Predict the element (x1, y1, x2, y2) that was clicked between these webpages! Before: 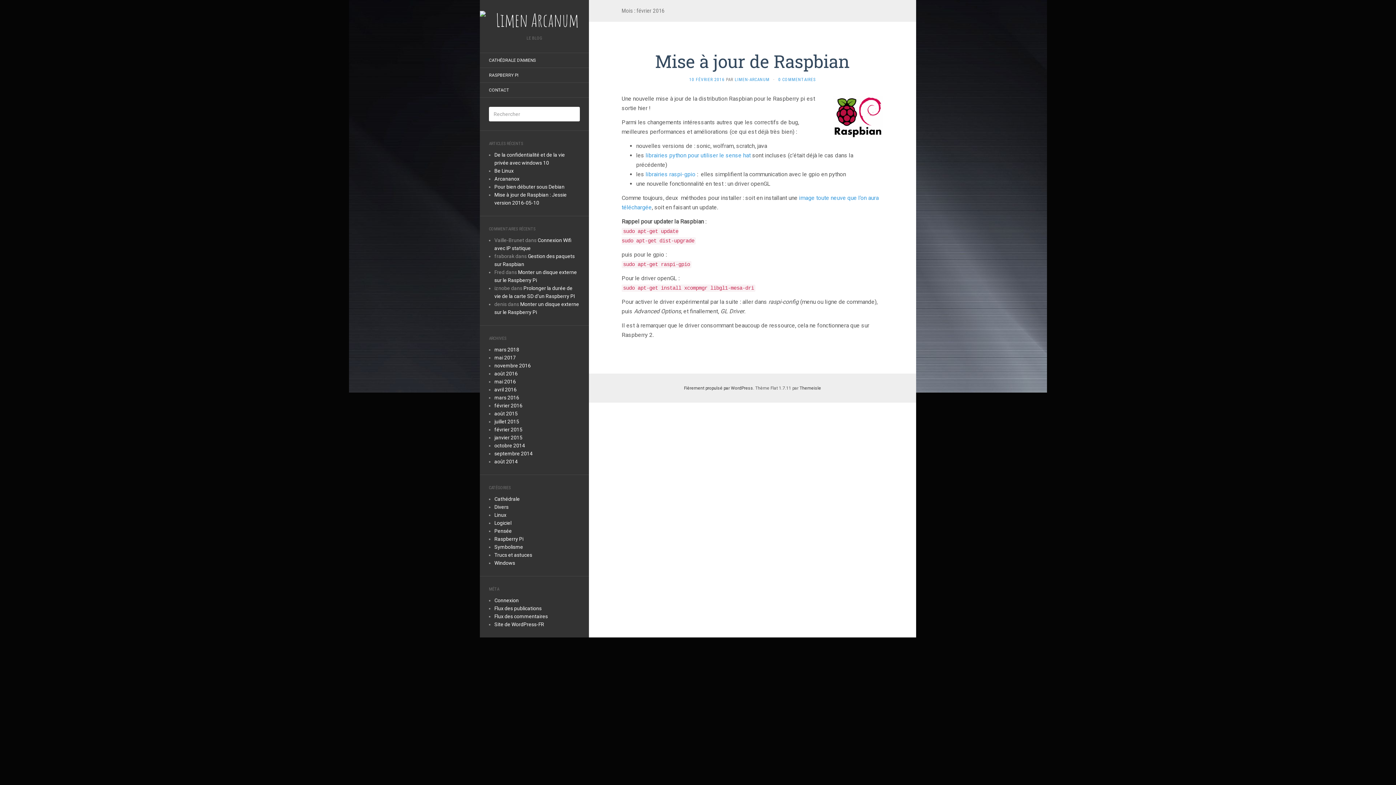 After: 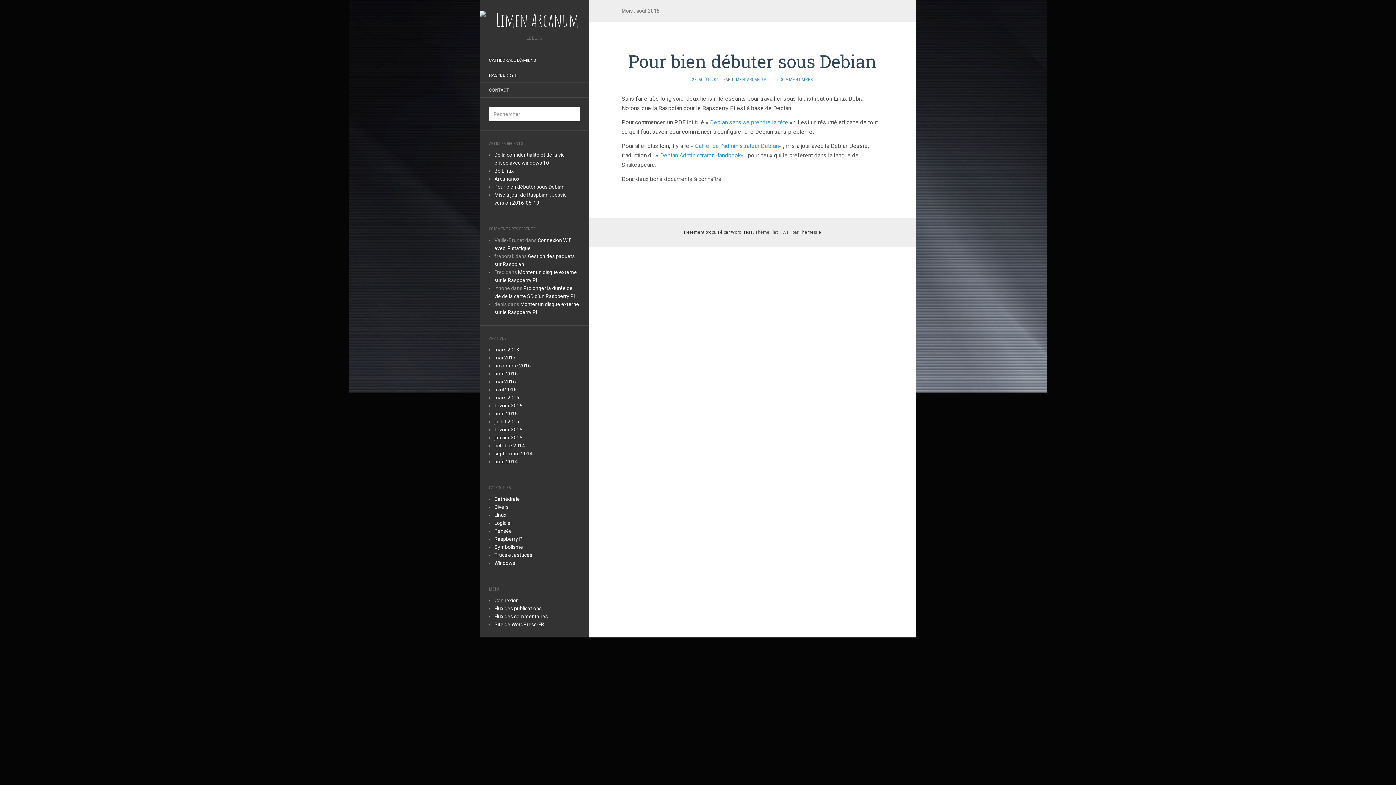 Action: label: août 2016 bbox: (494, 370, 517, 376)